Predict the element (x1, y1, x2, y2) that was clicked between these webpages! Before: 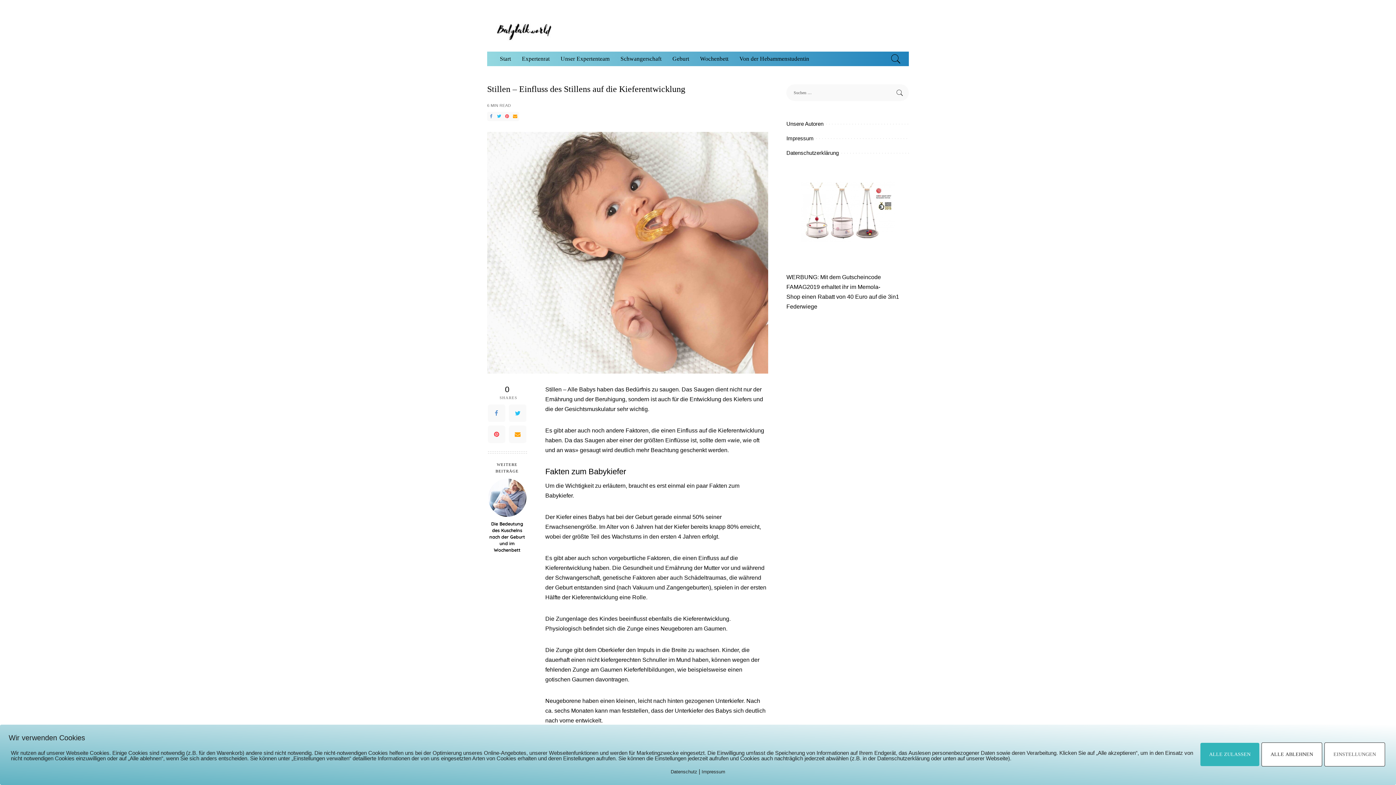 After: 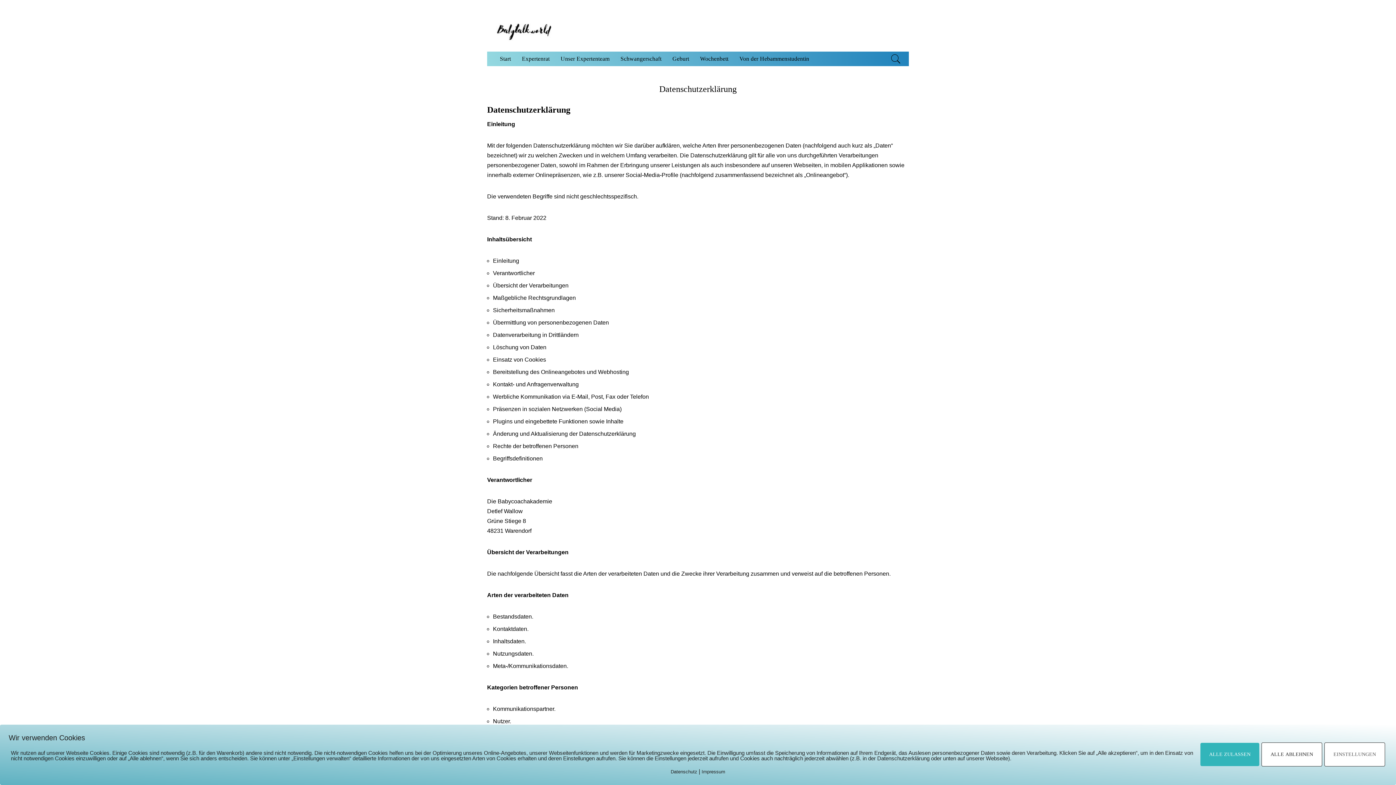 Action: bbox: (670, 769, 697, 774) label: Datenschutz